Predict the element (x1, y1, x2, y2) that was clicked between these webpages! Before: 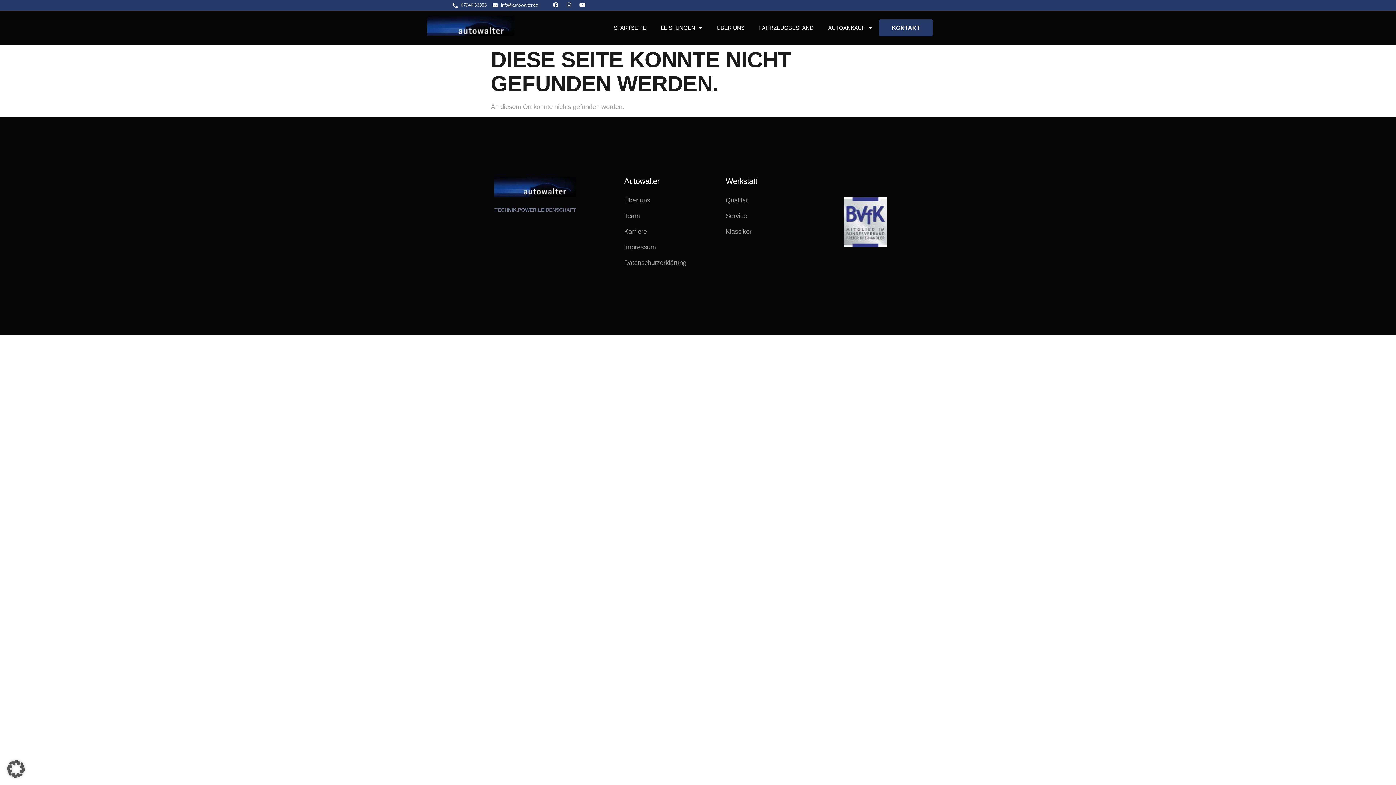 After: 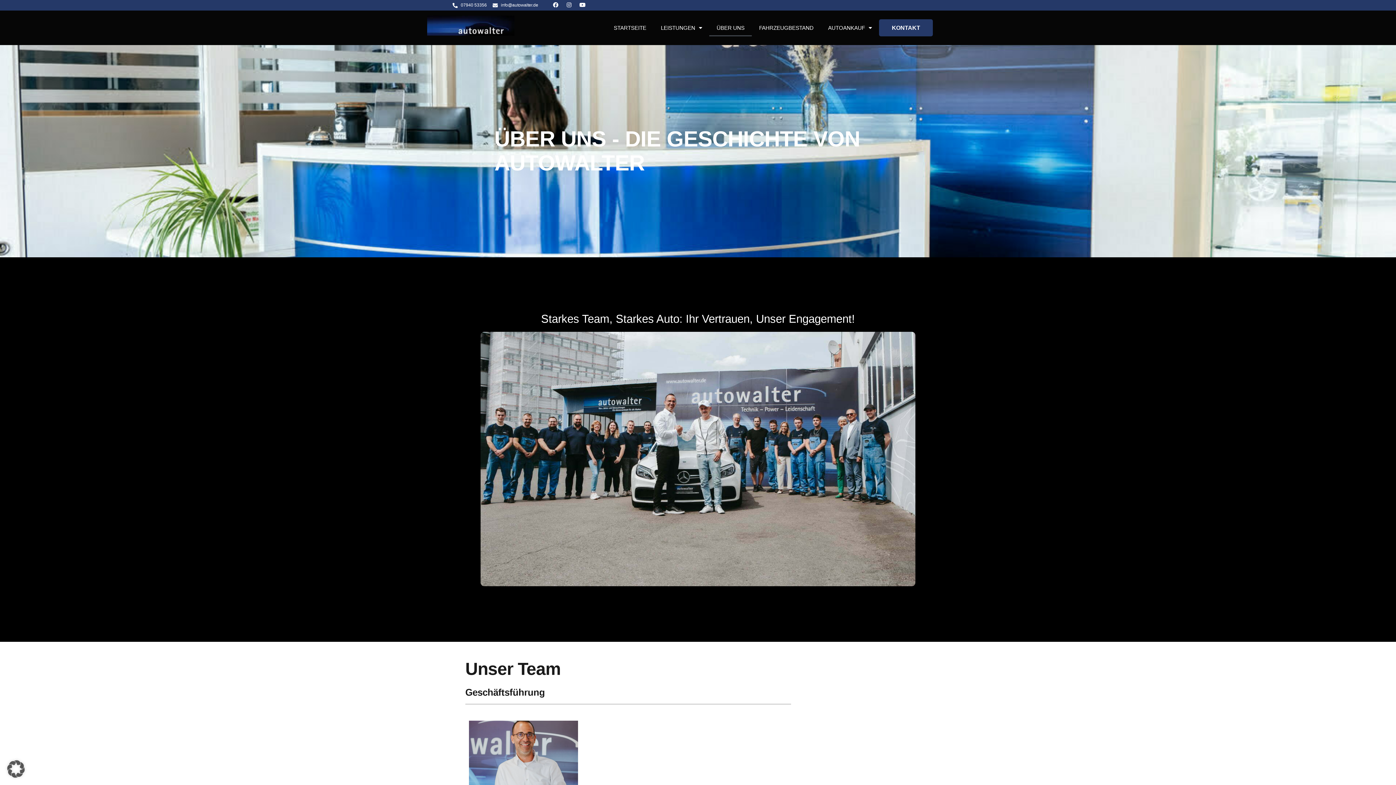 Action: bbox: (709, 19, 752, 36) label: ÜBER UNS